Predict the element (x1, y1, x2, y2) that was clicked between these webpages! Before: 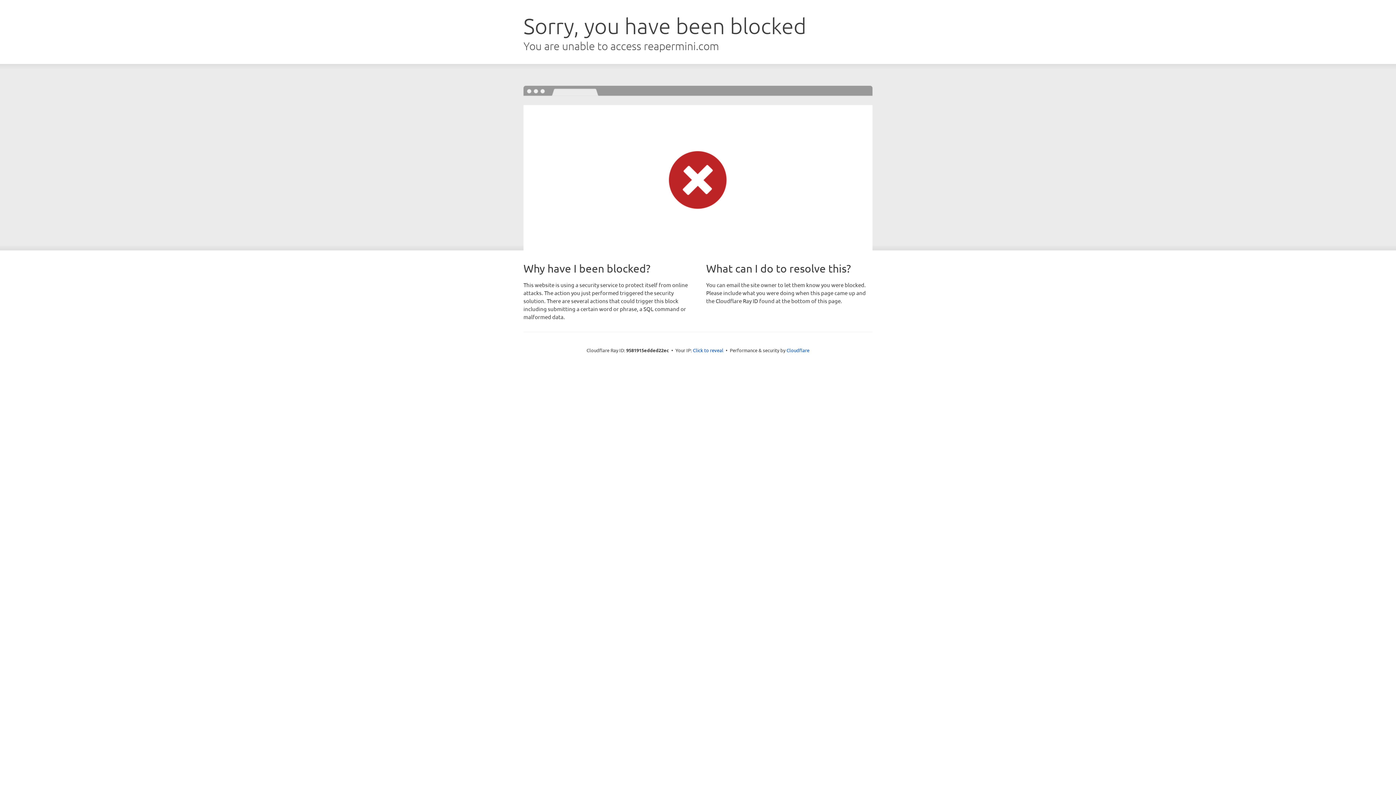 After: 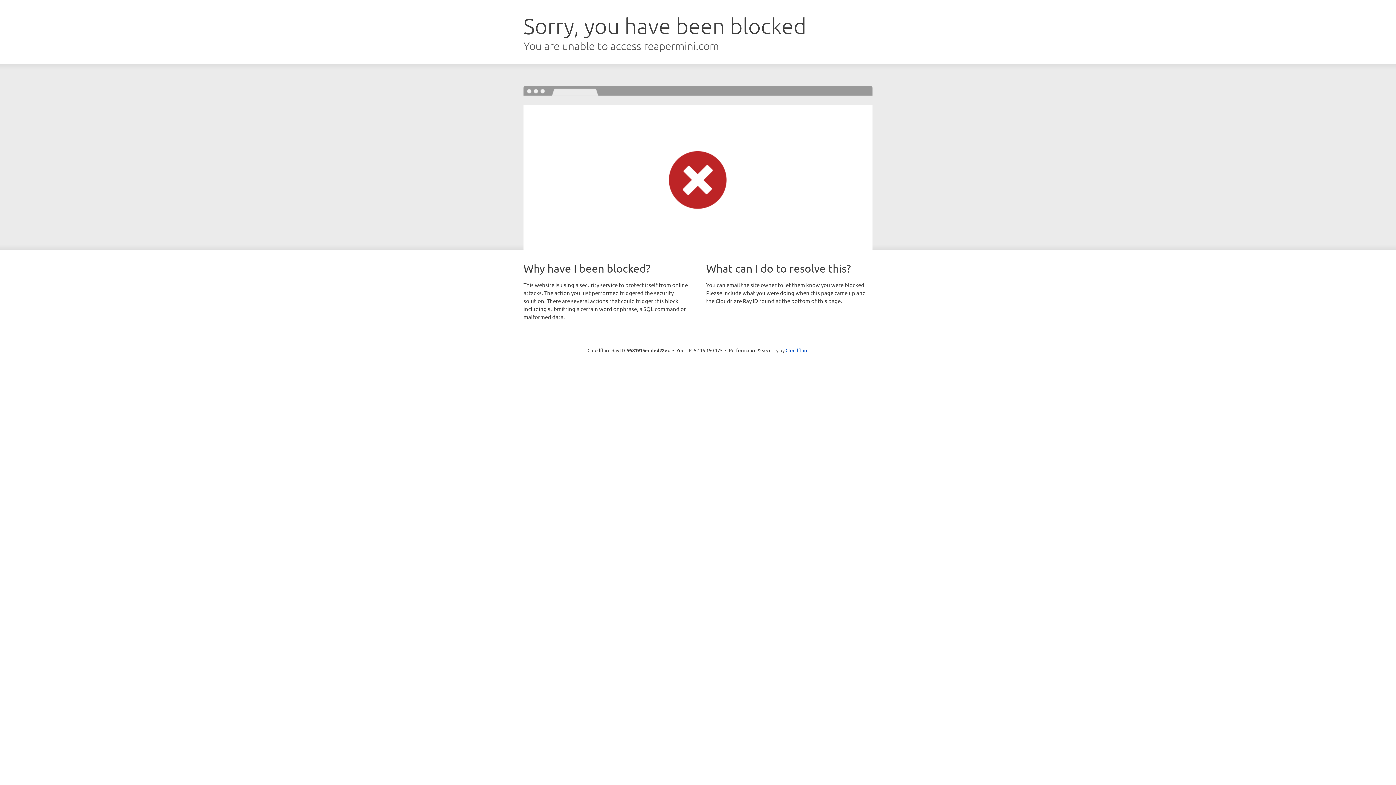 Action: bbox: (693, 346, 723, 353) label: Click to reveal